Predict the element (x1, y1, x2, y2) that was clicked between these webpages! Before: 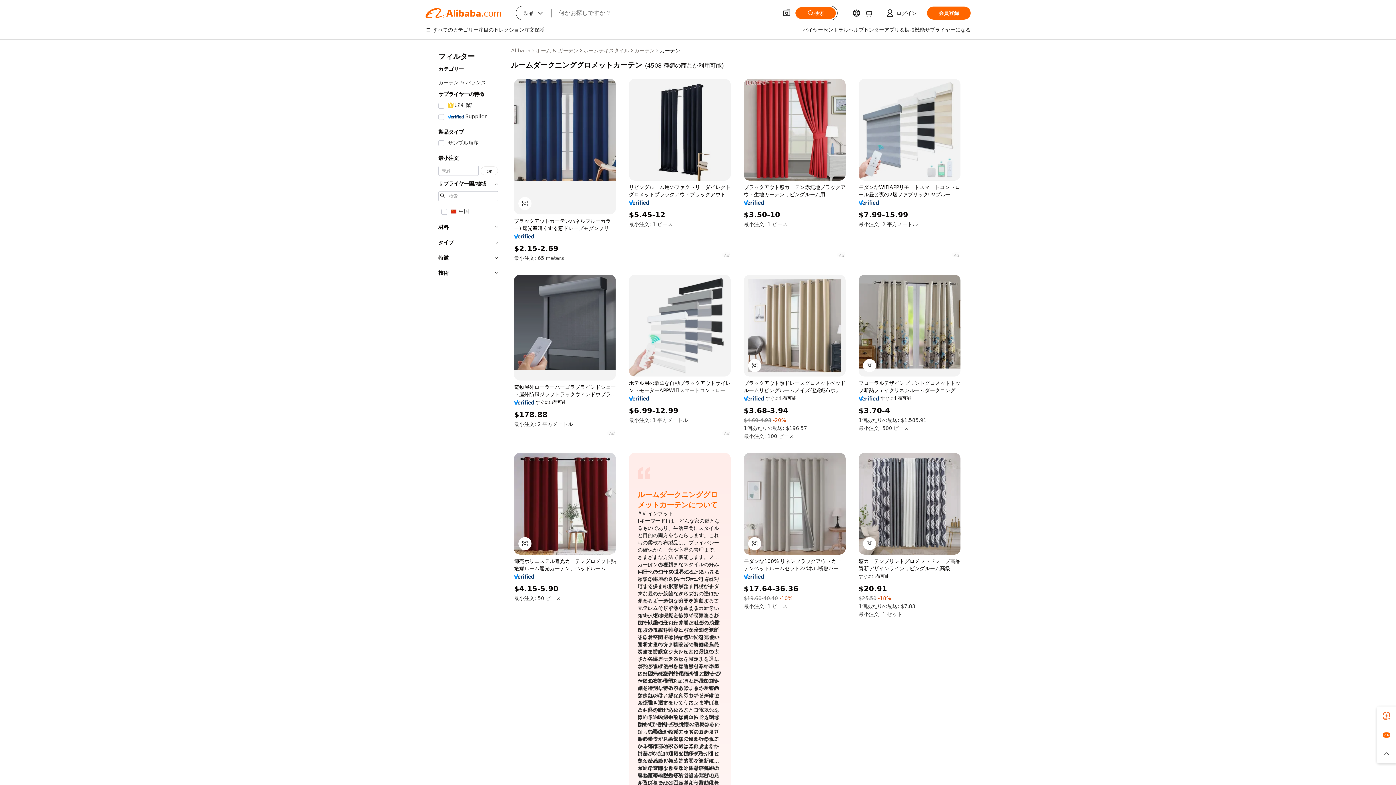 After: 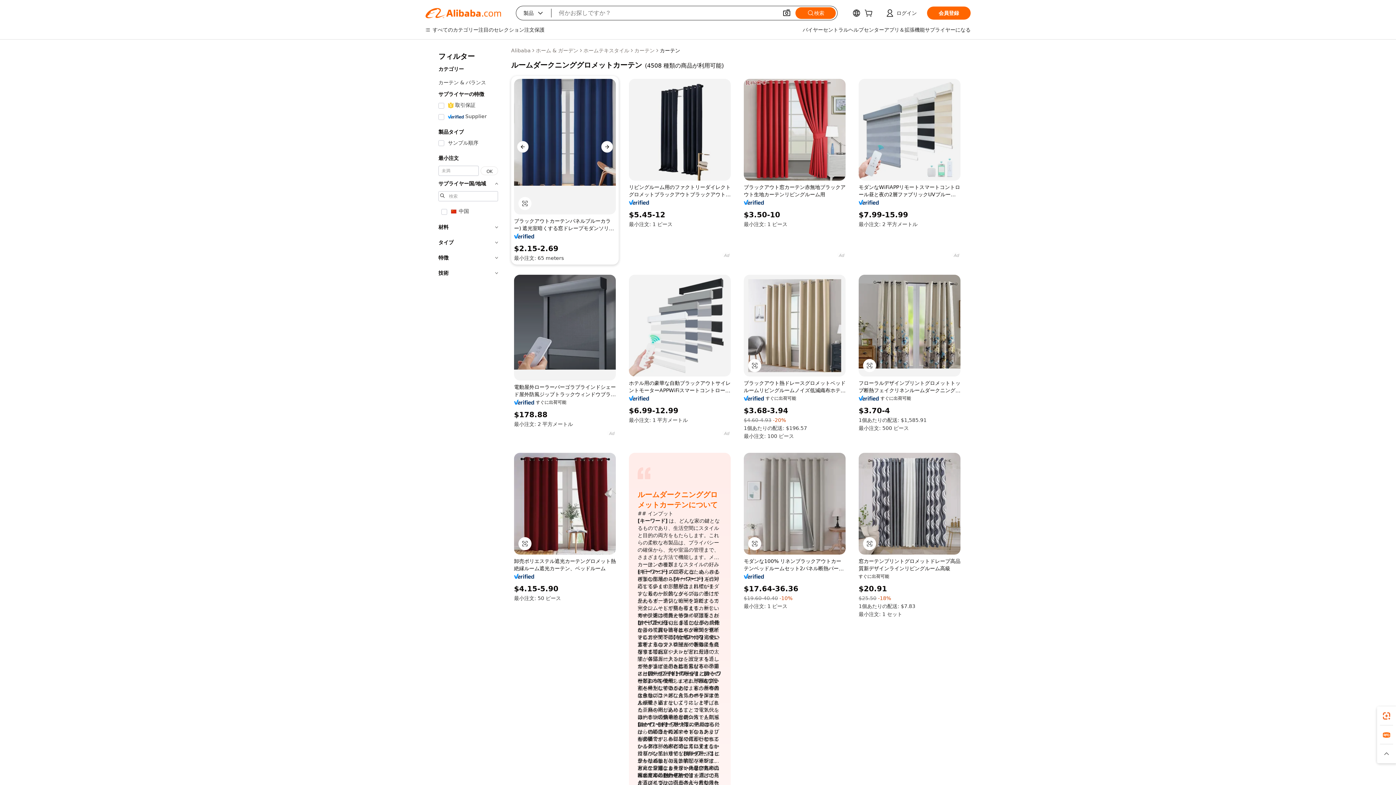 Action: bbox: (514, 78, 616, 214)